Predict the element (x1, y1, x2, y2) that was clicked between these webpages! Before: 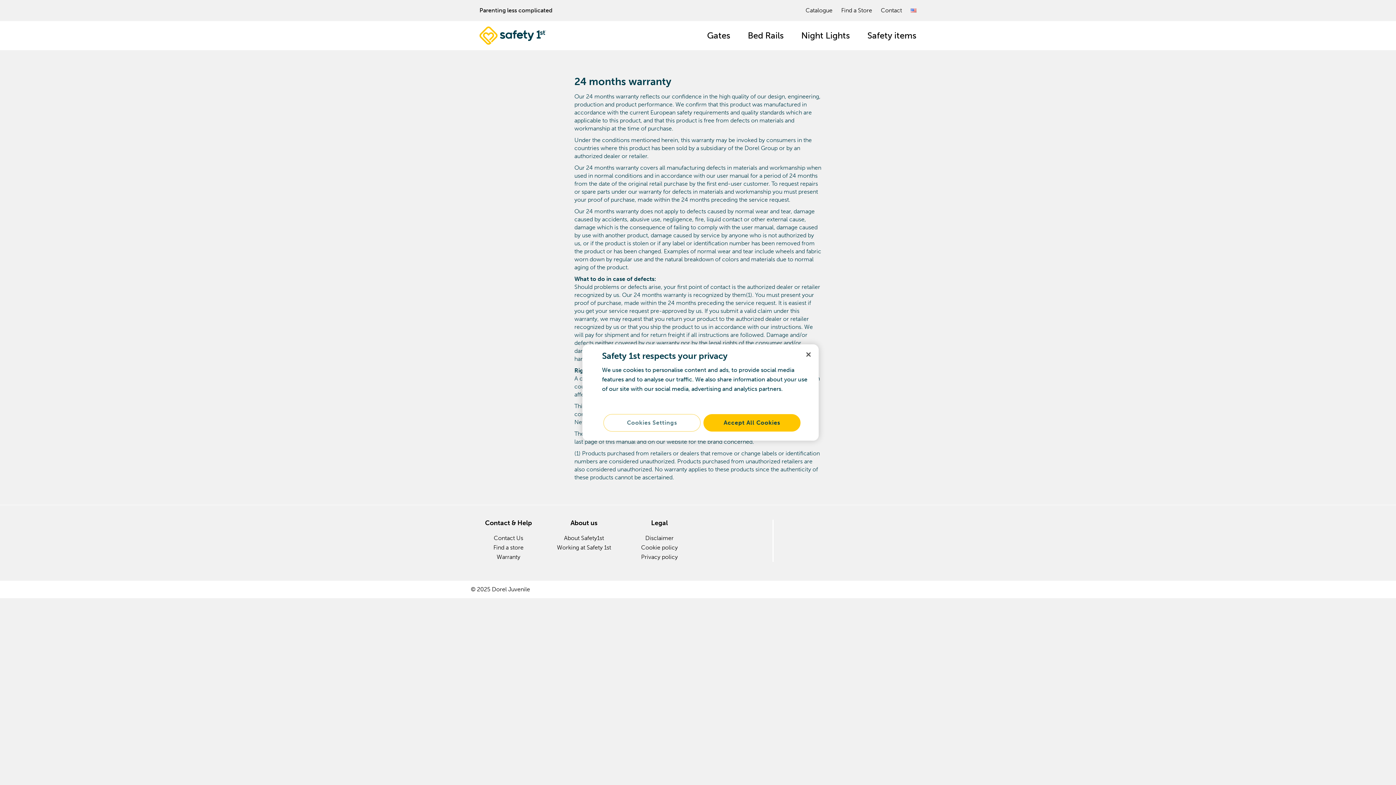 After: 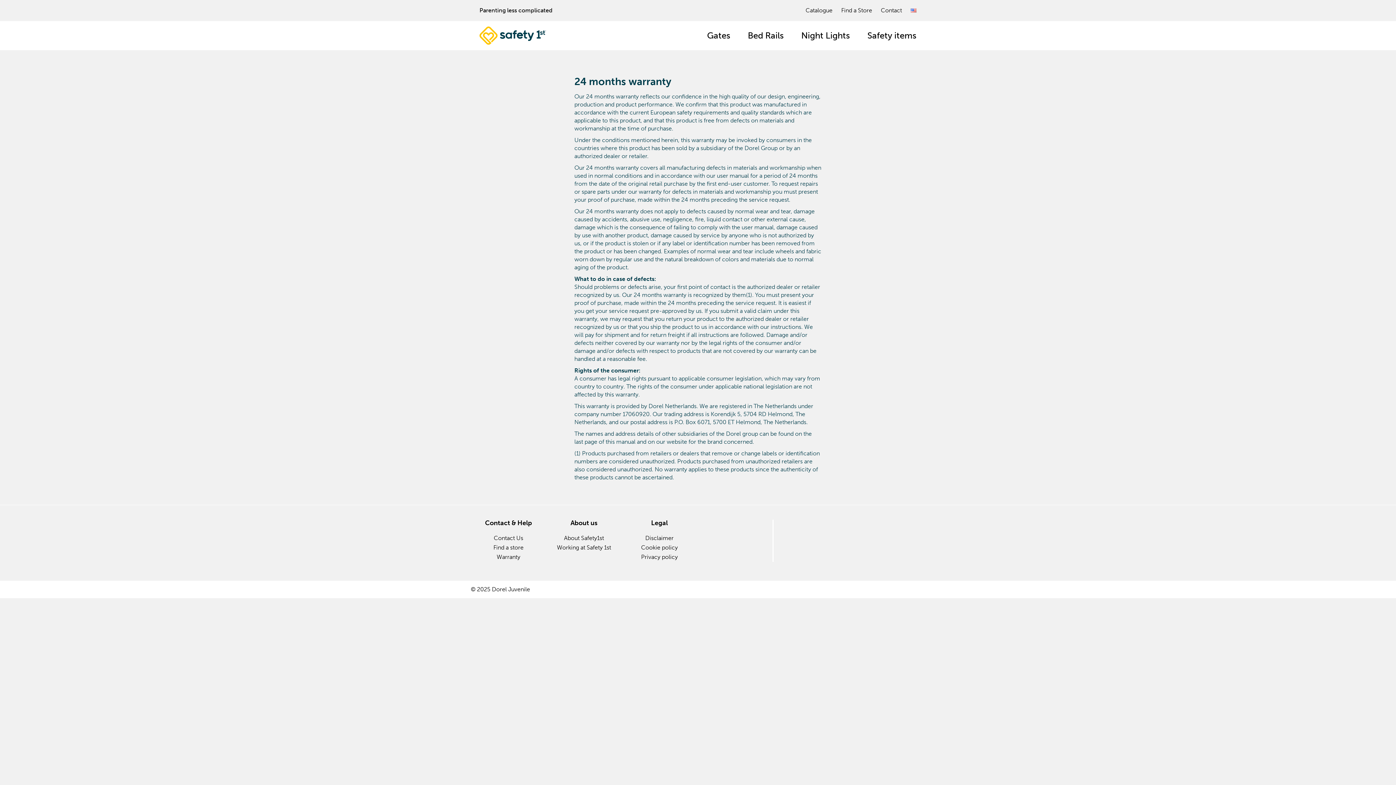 Action: bbox: (703, 414, 800, 431) label: Accept All Cookies